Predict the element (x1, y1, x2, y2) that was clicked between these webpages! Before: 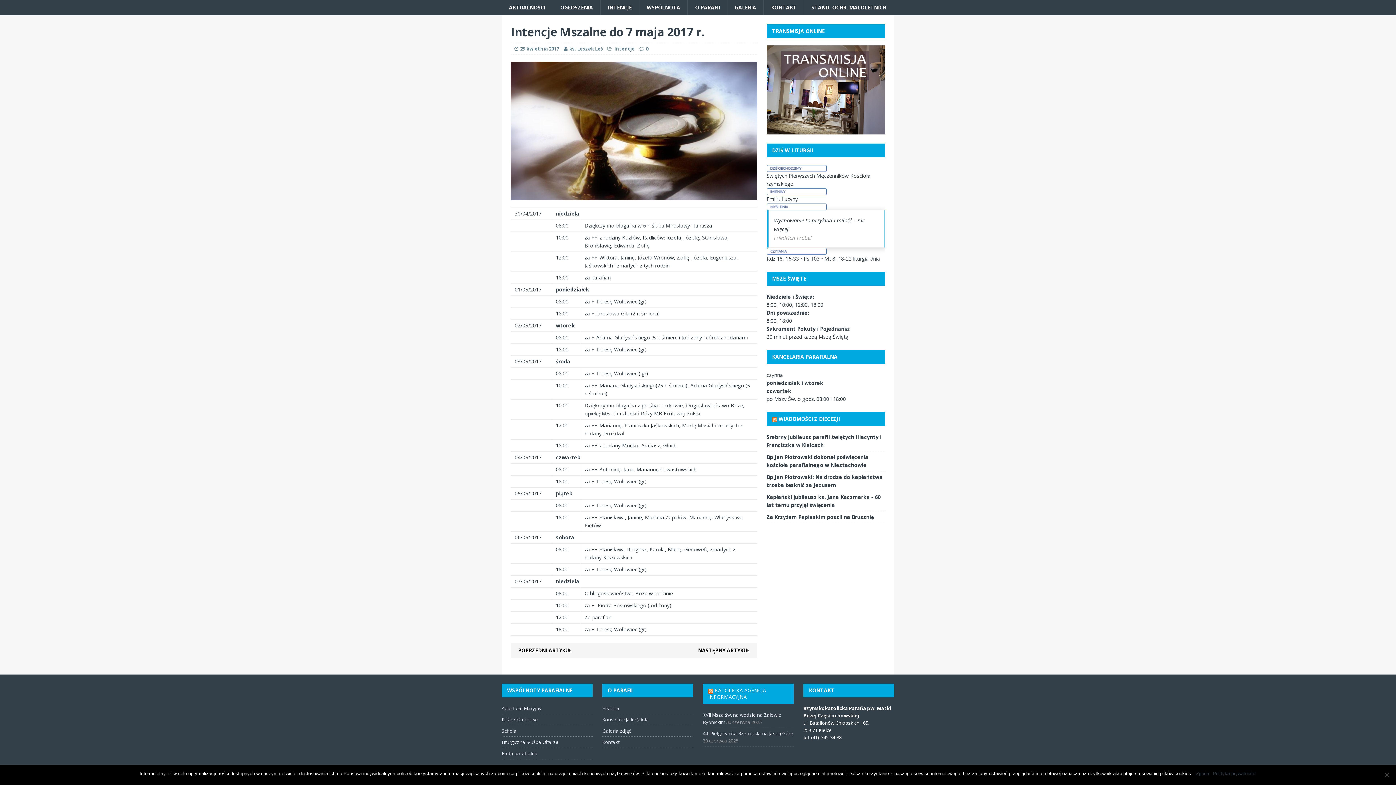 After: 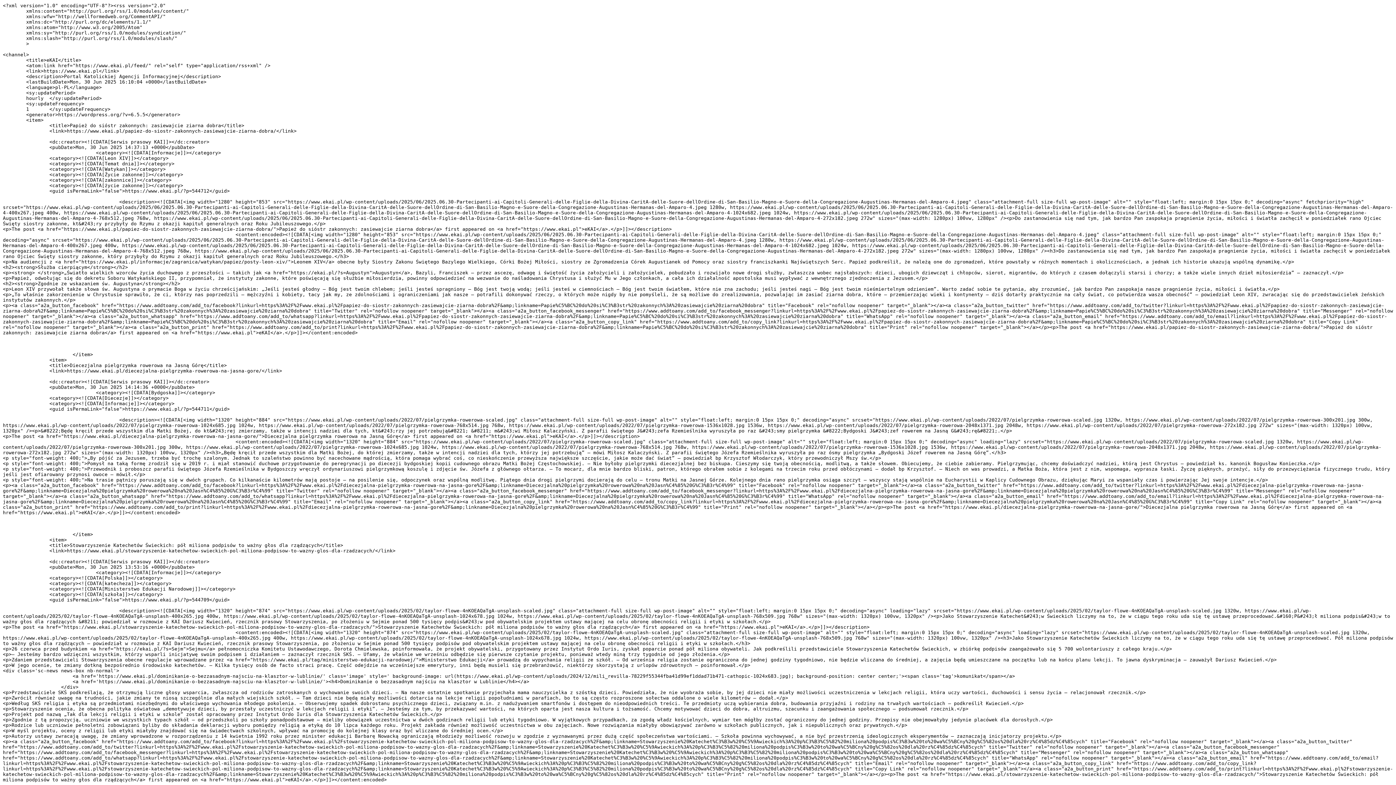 Action: bbox: (708, 687, 713, 694)